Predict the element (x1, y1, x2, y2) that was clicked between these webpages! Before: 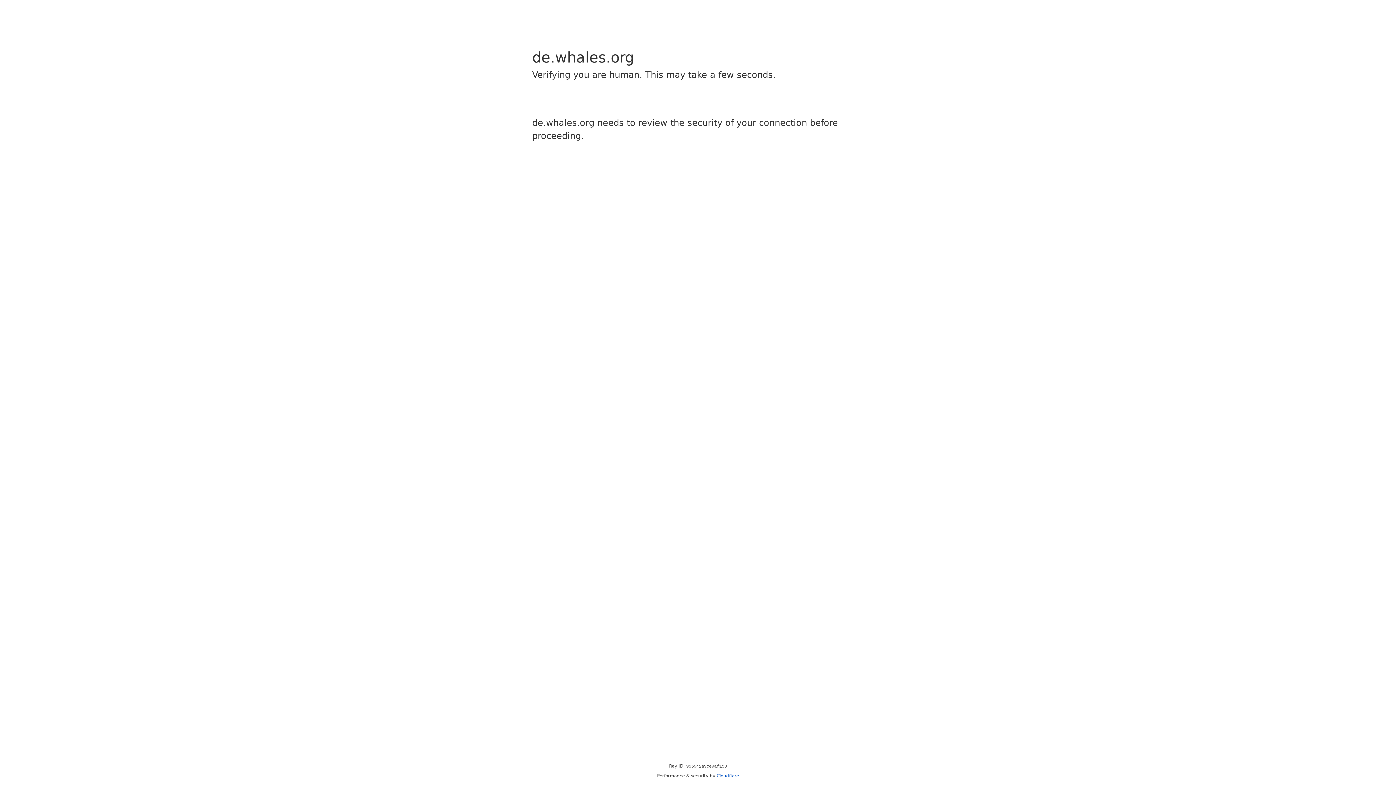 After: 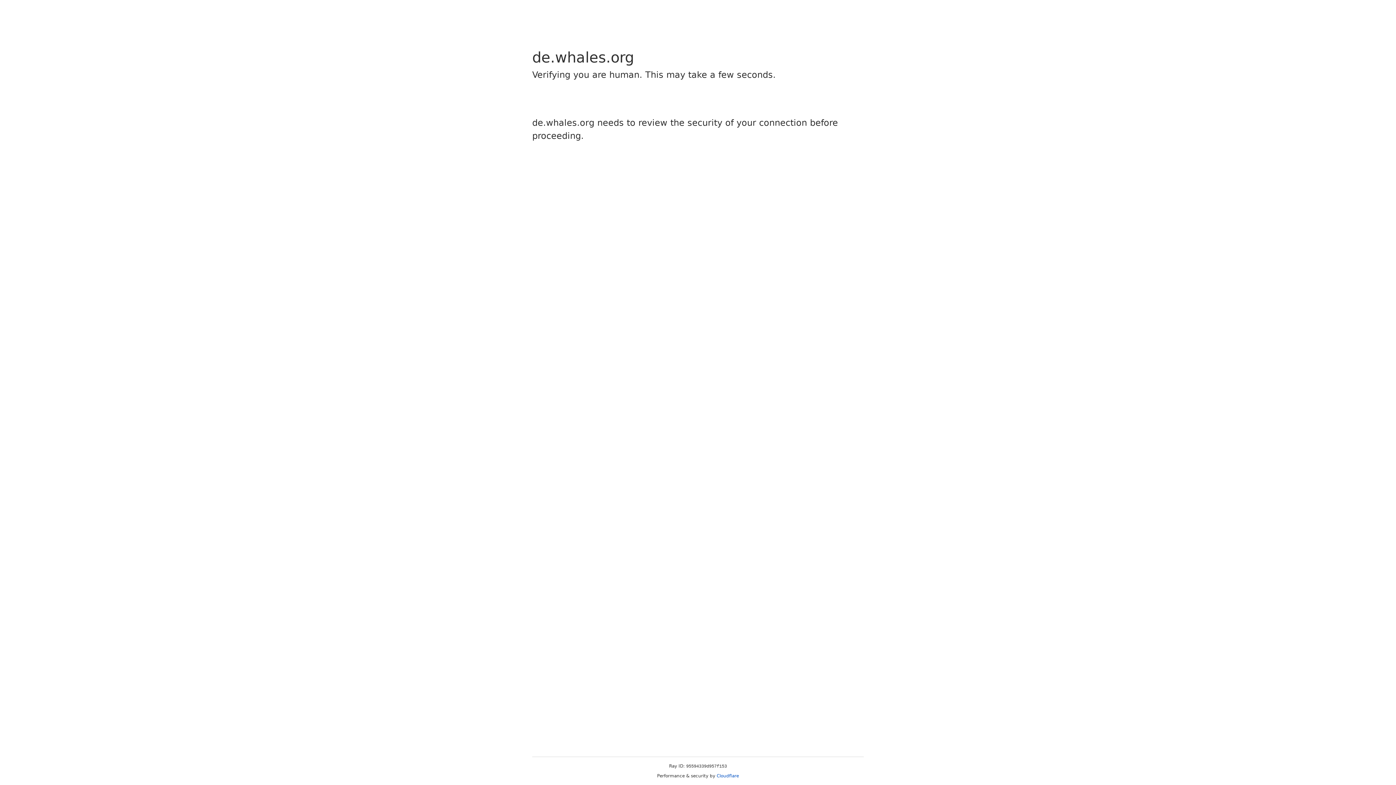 Action: bbox: (716, 773, 739, 778) label: Cloudflare